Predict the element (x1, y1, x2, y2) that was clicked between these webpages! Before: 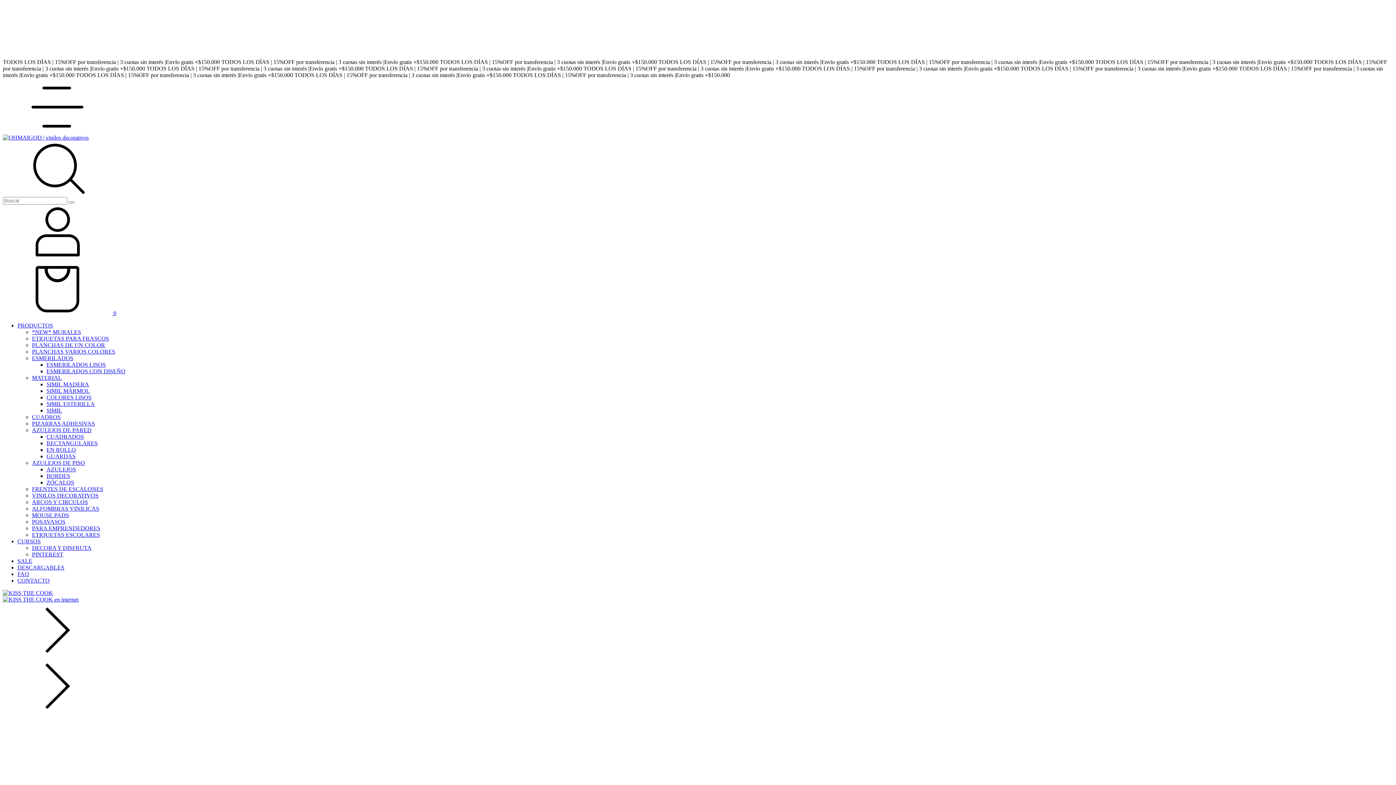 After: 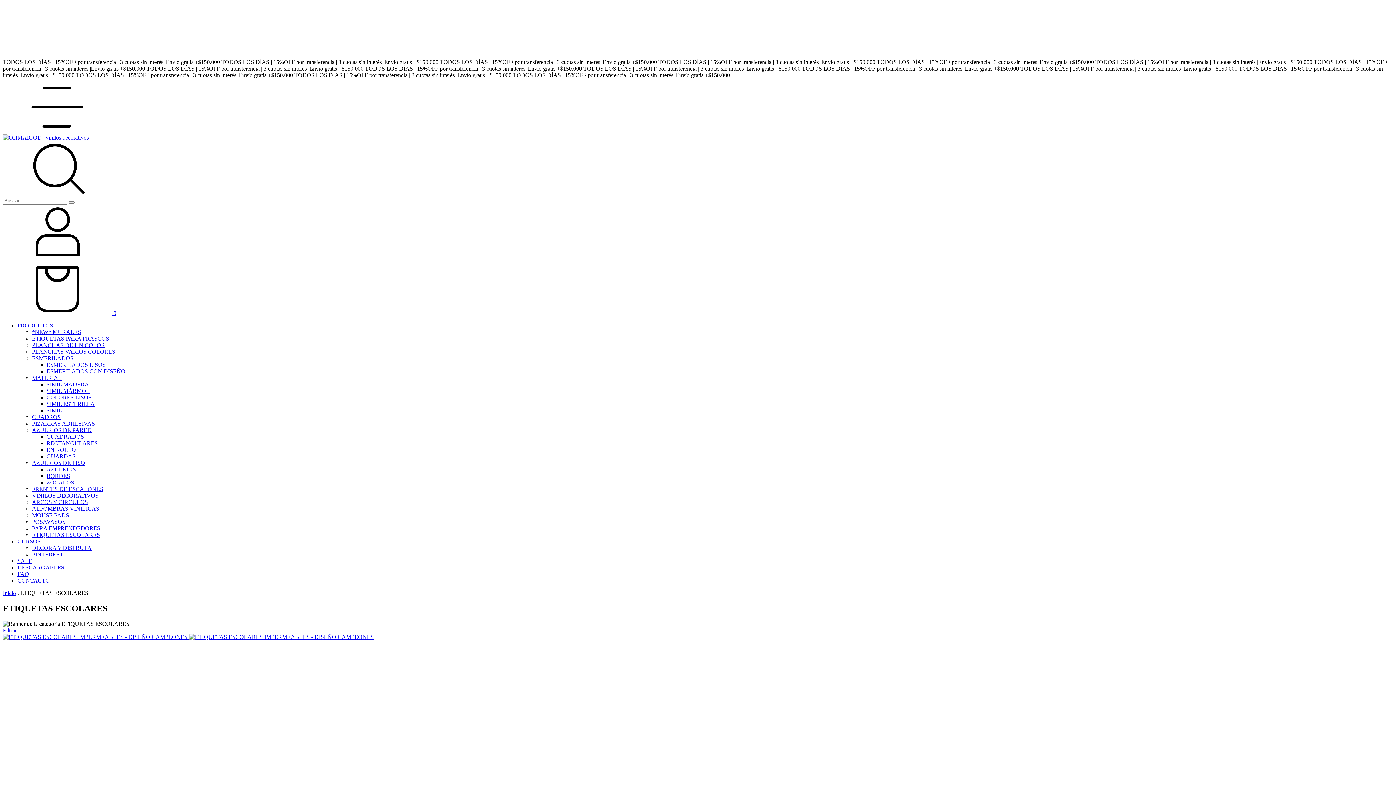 Action: label: ETIQUETAS ESCOLARES bbox: (32, 532, 100, 538)